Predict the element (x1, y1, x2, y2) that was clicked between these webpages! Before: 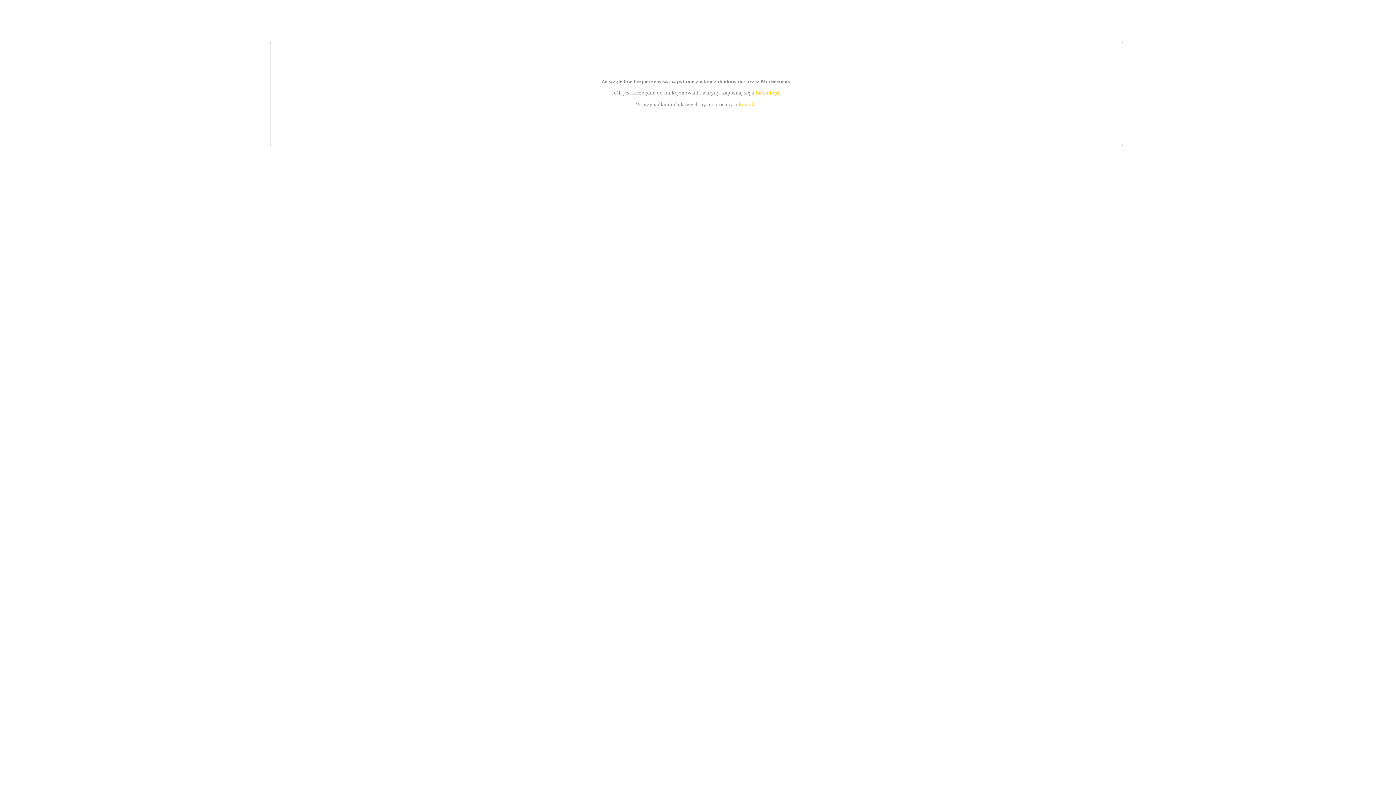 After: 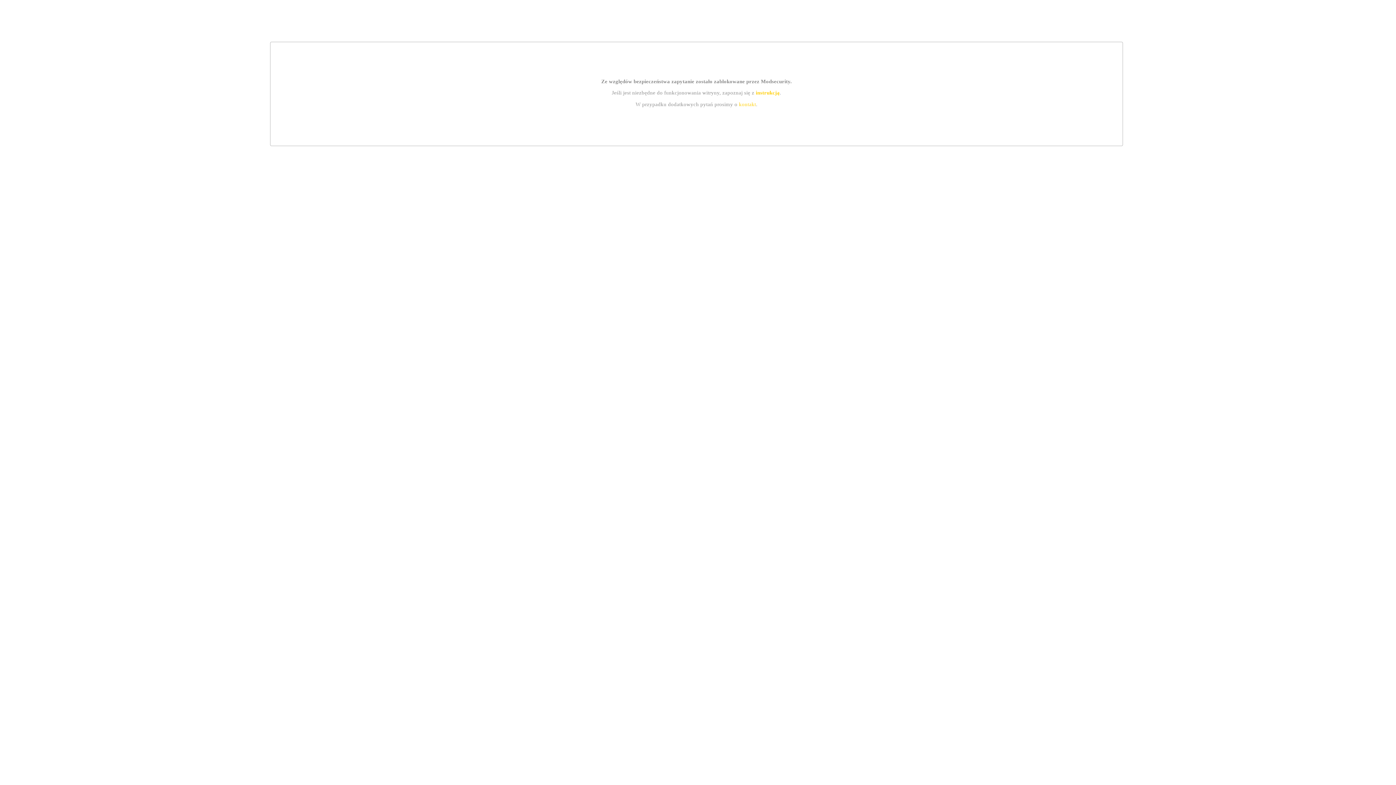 Action: label: kontakt bbox: (739, 101, 756, 107)